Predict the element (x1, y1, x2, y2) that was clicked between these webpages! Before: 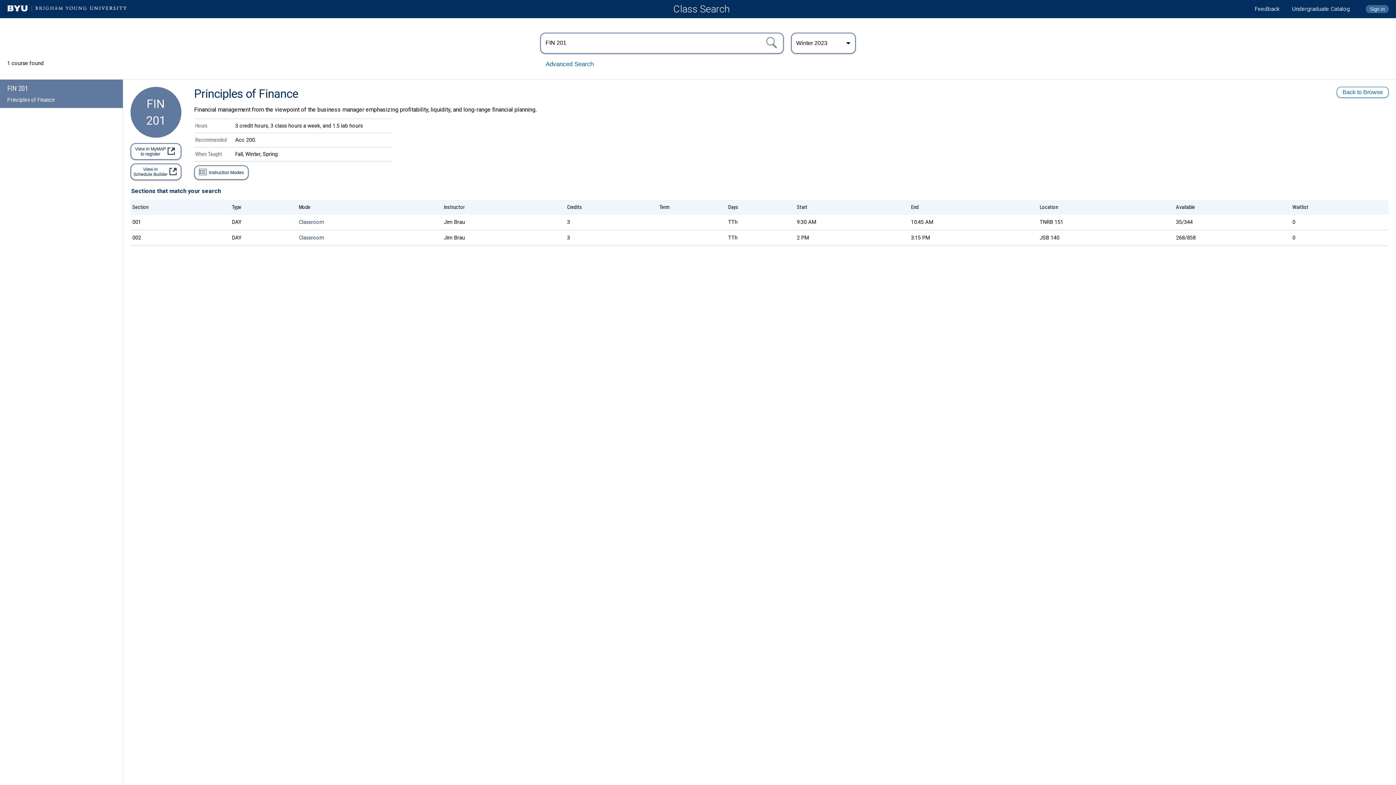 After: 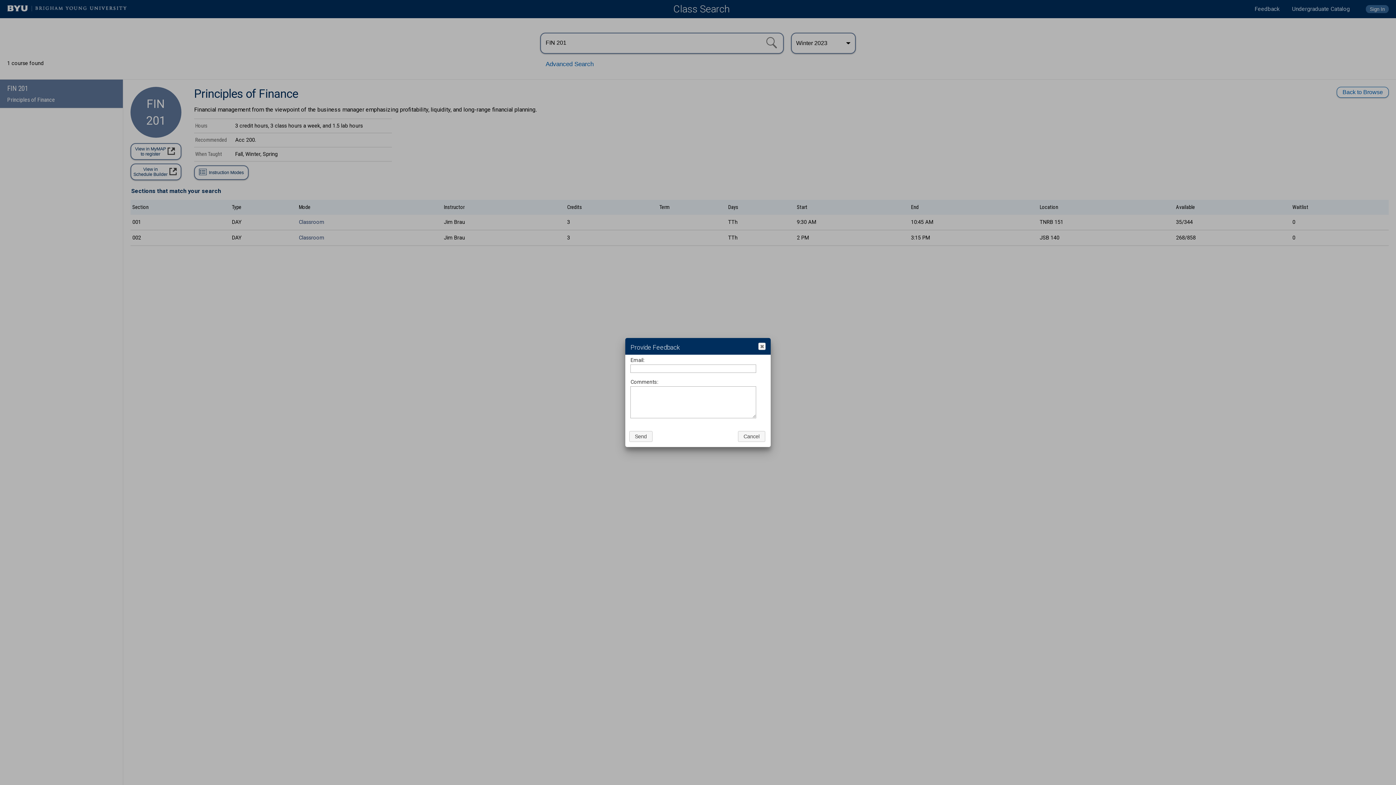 Action: bbox: (1254, 5, 1280, 12) label: Feedback